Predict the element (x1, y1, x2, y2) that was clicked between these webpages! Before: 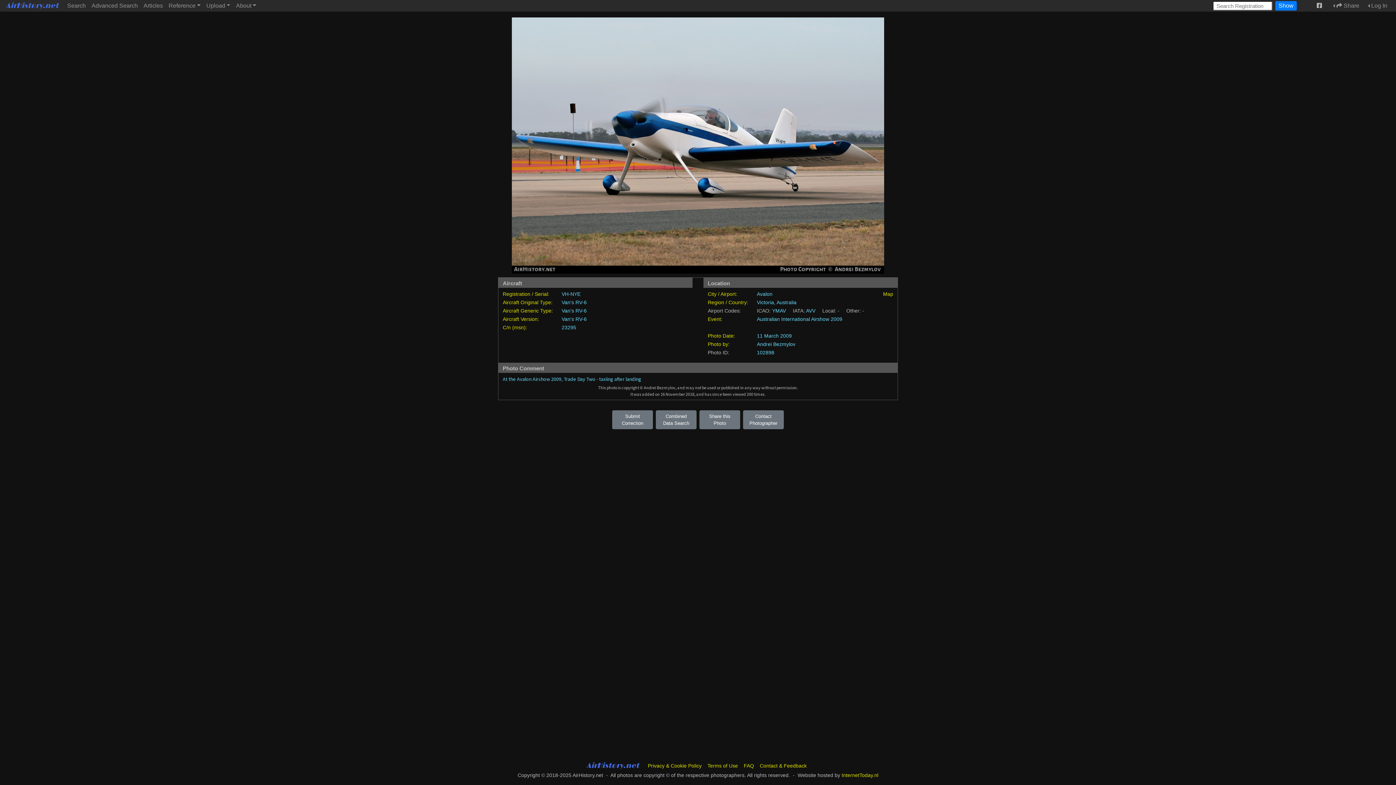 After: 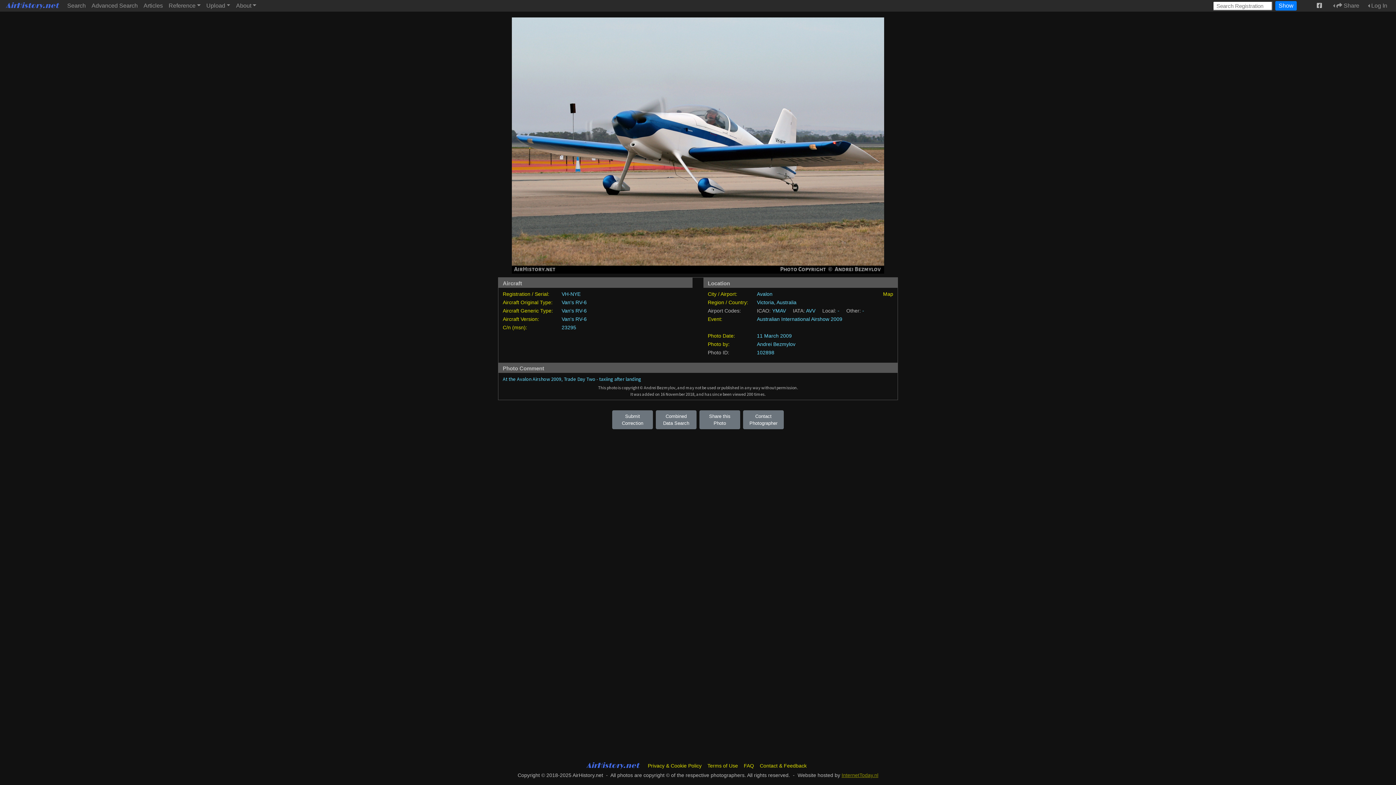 Action: label: InternetToday.nl bbox: (841, 772, 878, 778)